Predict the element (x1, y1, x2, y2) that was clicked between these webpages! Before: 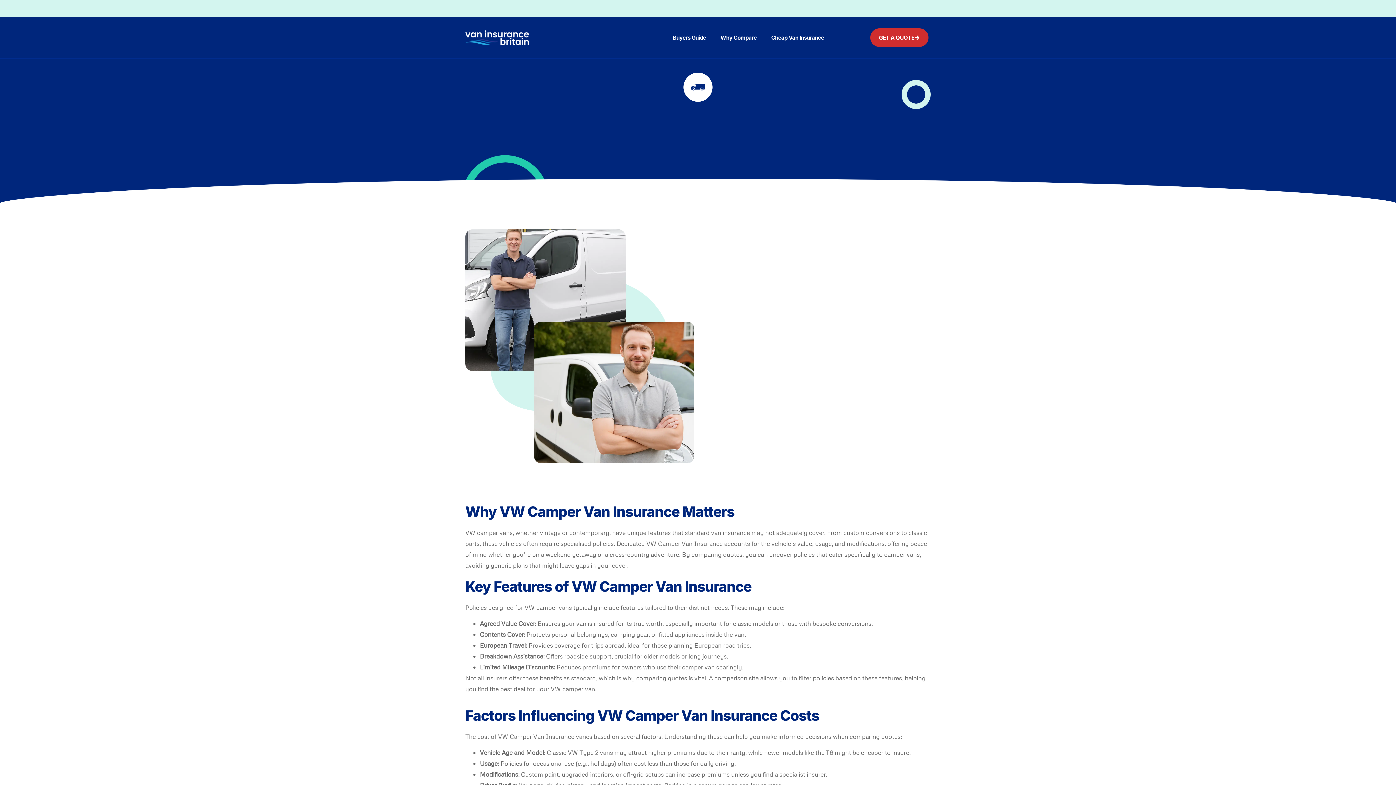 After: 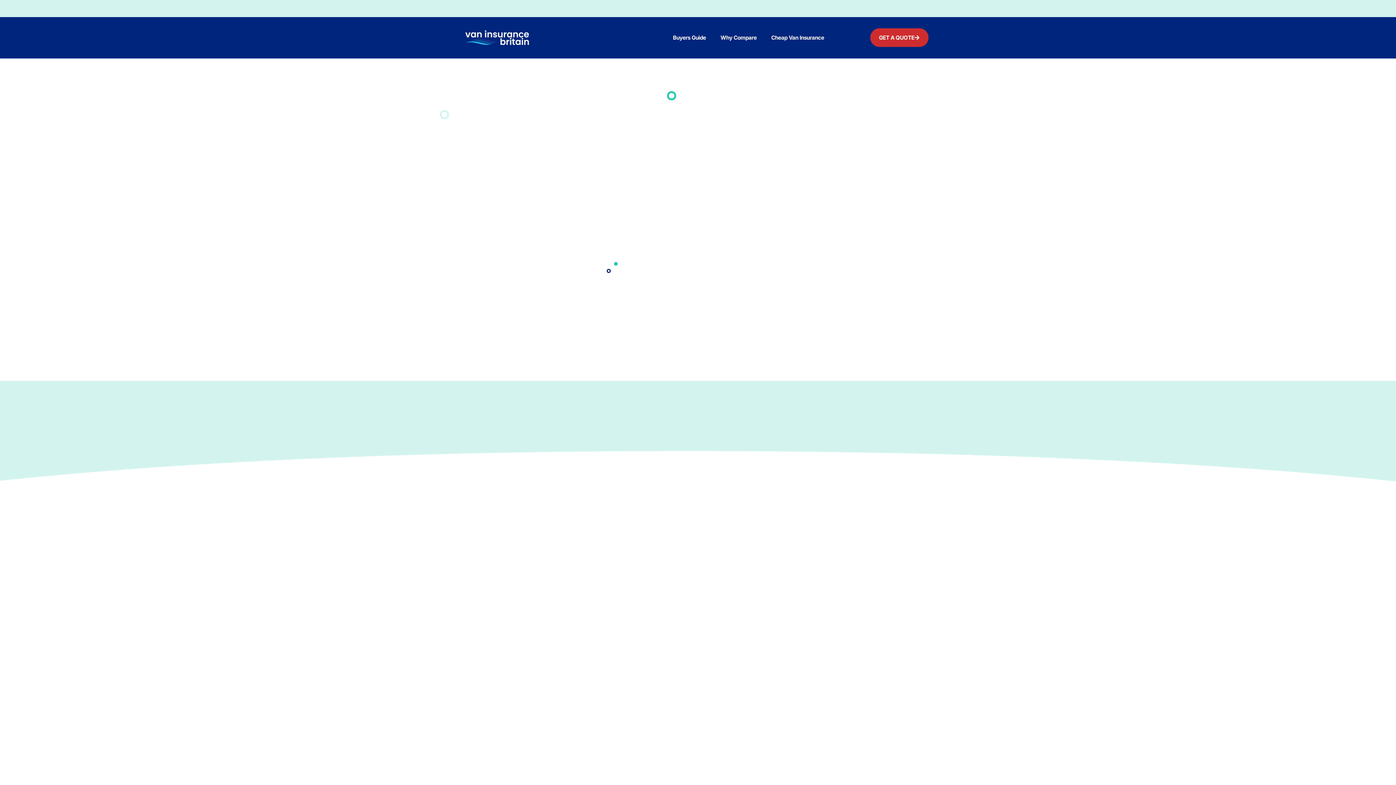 Action: bbox: (465, 30, 529, 44)